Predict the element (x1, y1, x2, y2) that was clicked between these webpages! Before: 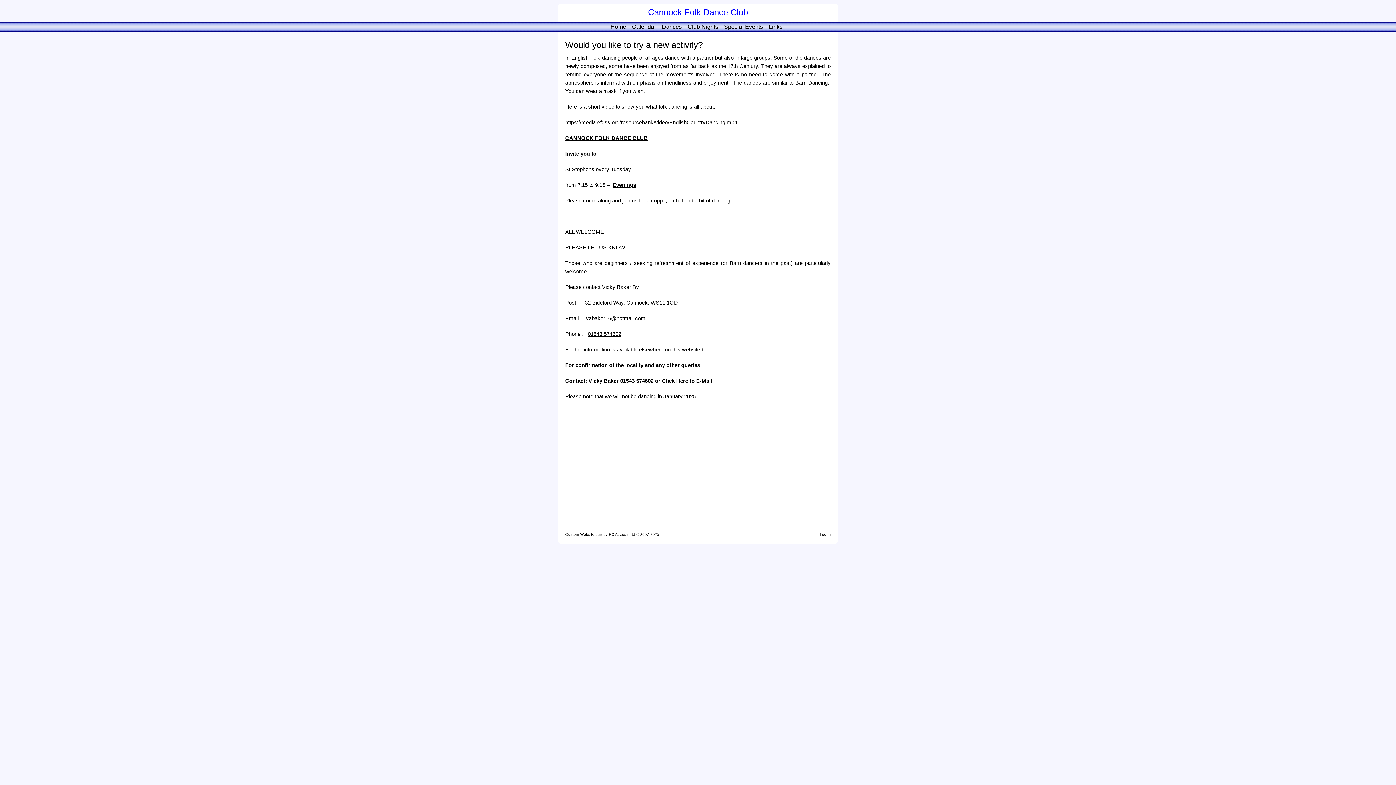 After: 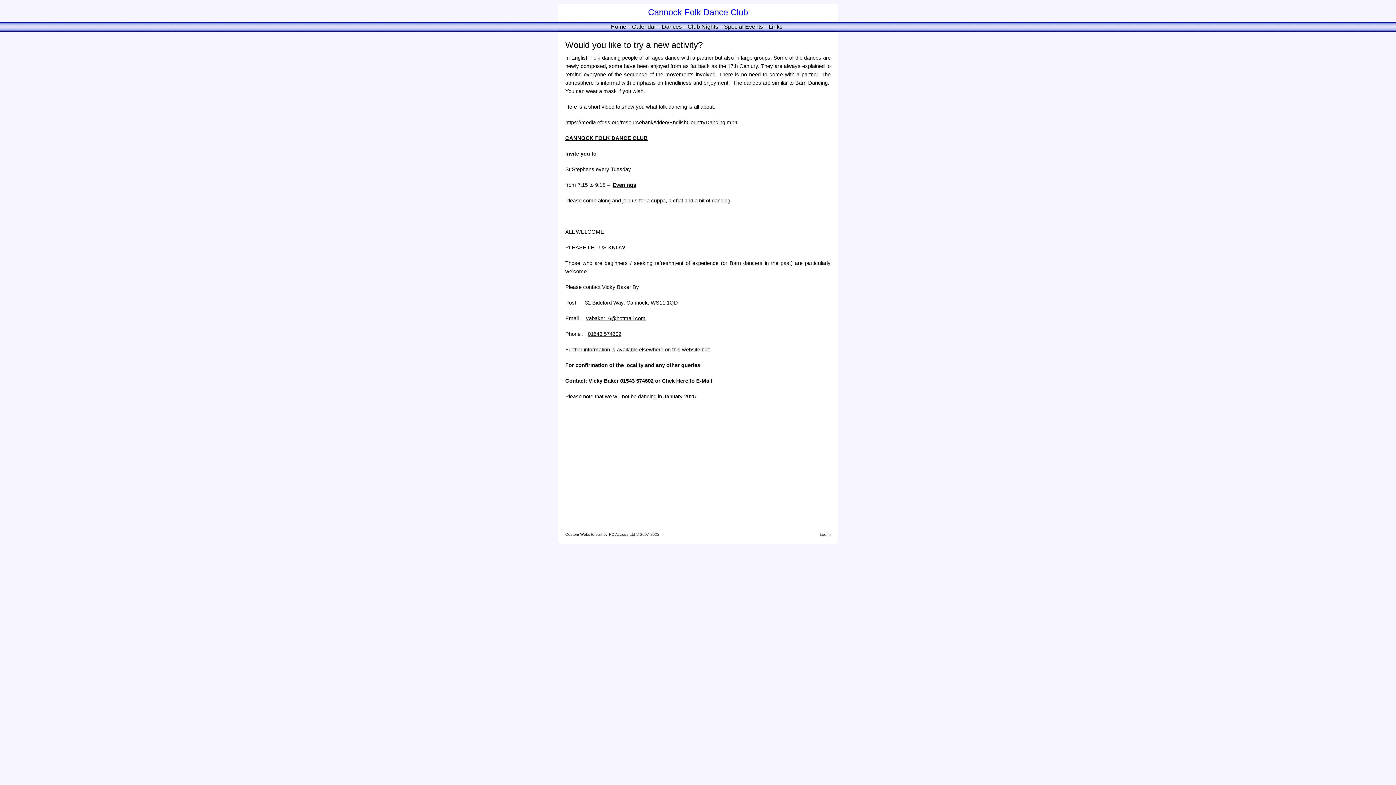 Action: label: PC Access Ltd bbox: (609, 532, 635, 536)